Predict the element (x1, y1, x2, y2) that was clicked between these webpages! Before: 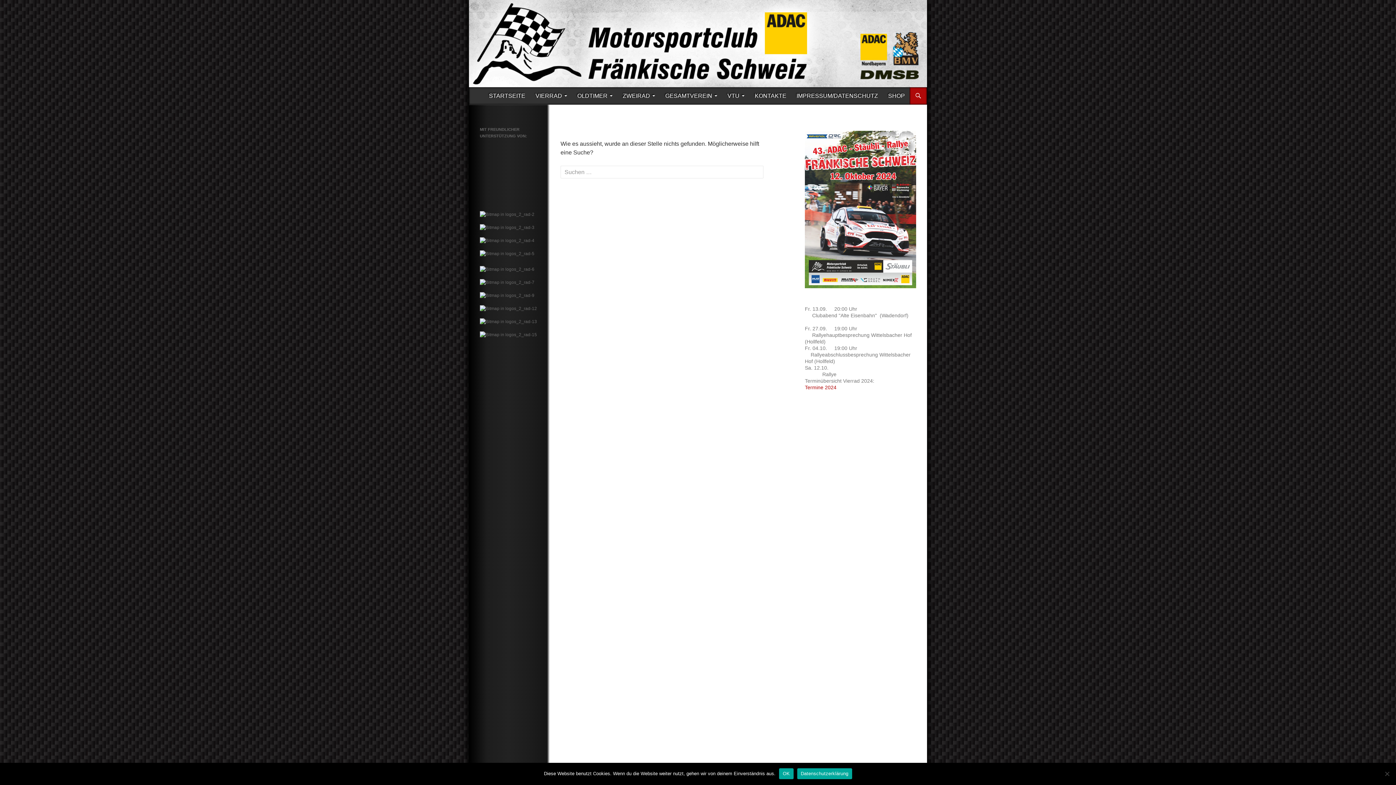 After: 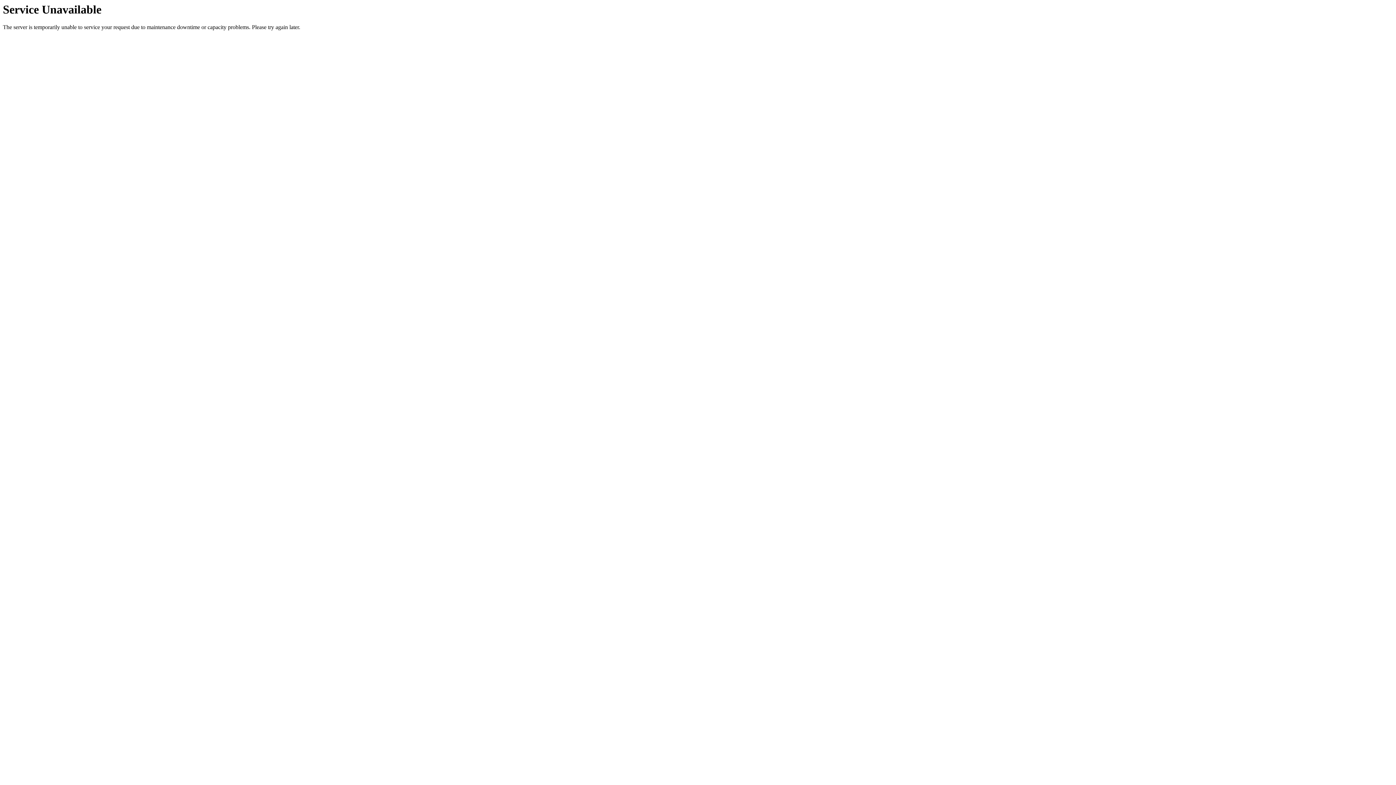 Action: bbox: (531, 87, 571, 104) label: VIERRAD